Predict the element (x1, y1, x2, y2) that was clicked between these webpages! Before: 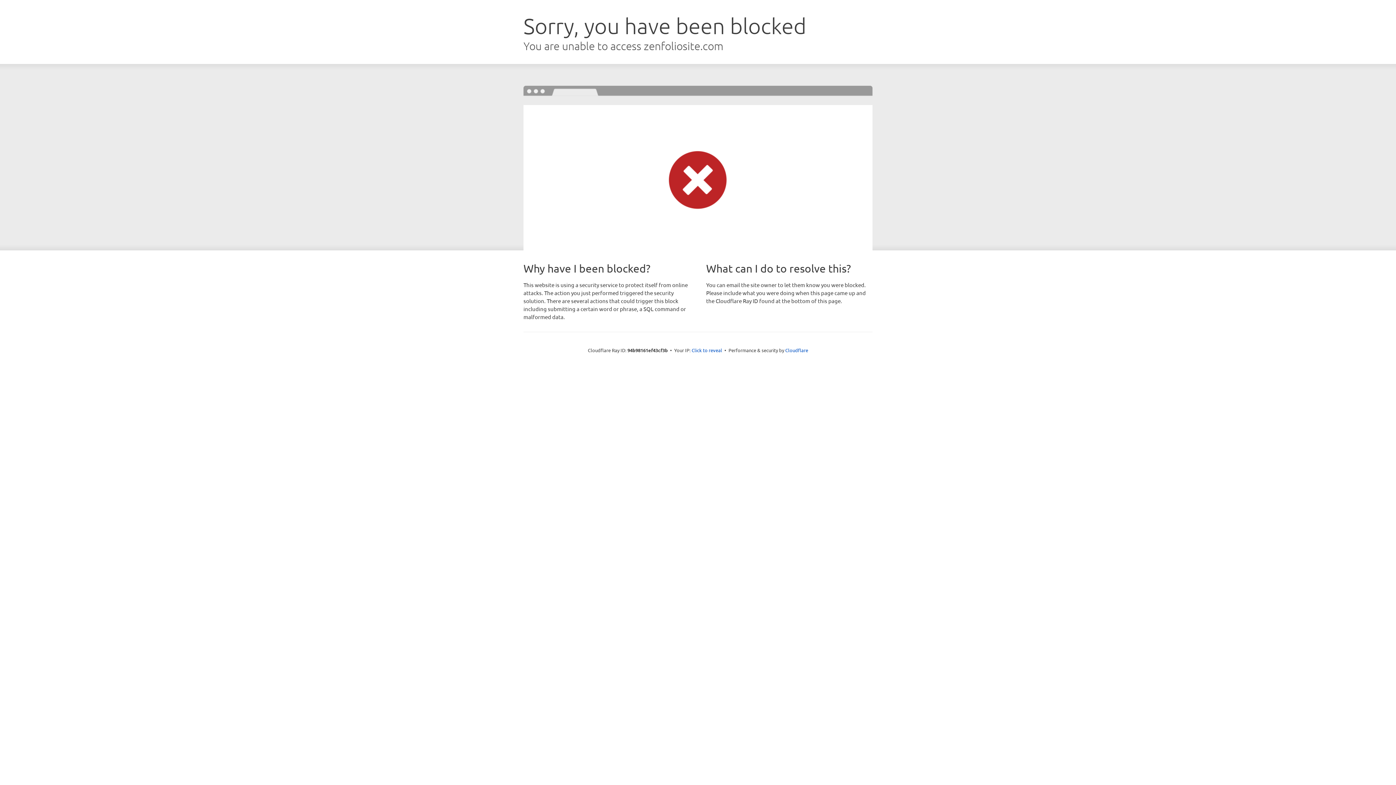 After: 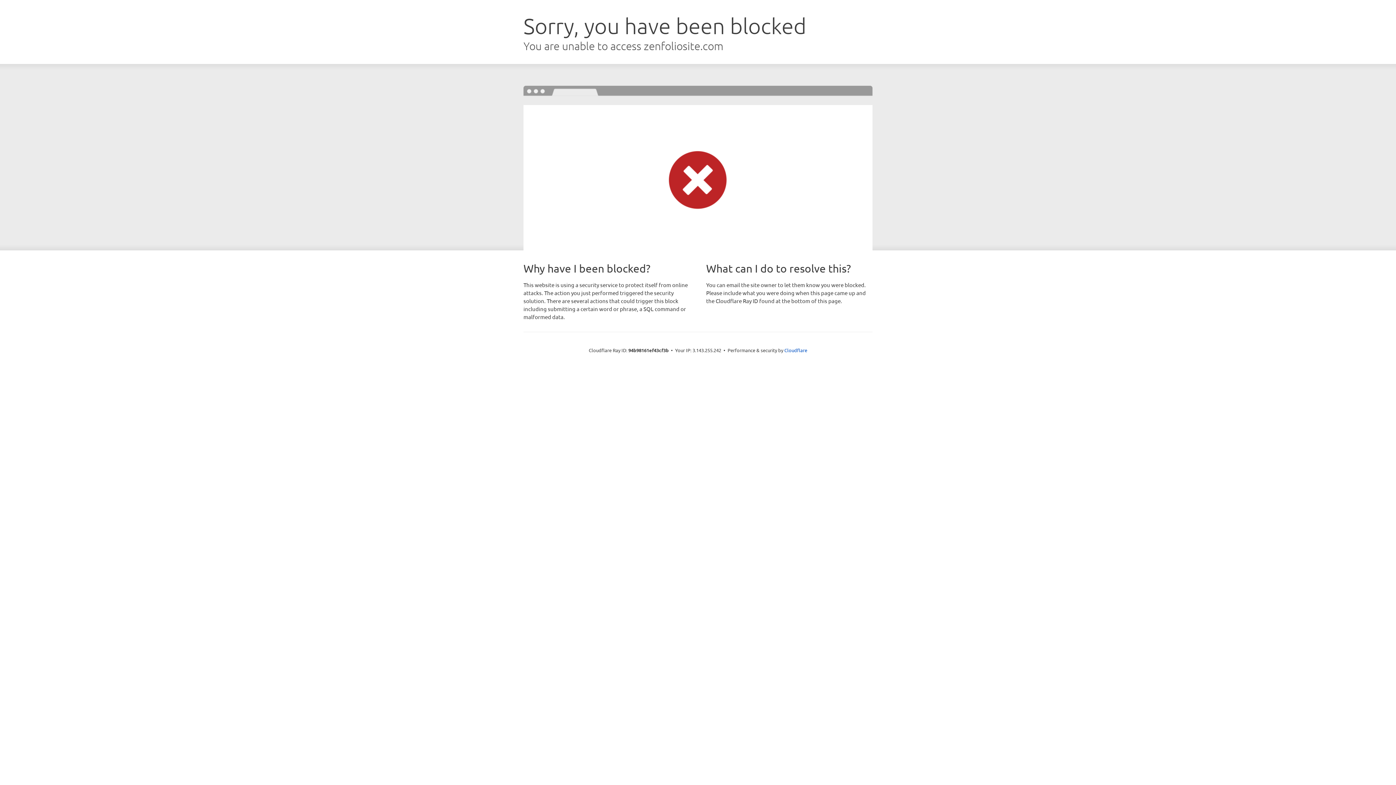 Action: bbox: (691, 346, 722, 353) label: Click to reveal